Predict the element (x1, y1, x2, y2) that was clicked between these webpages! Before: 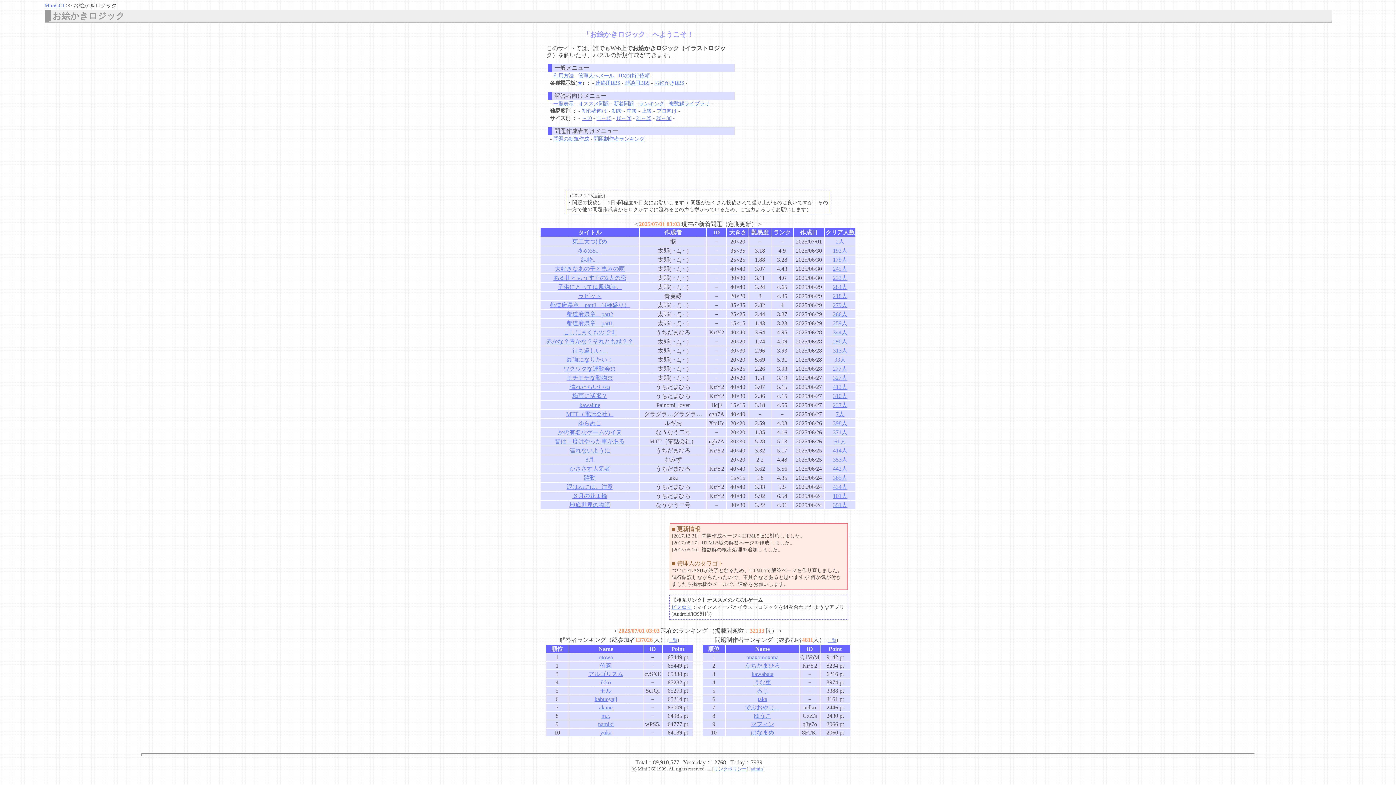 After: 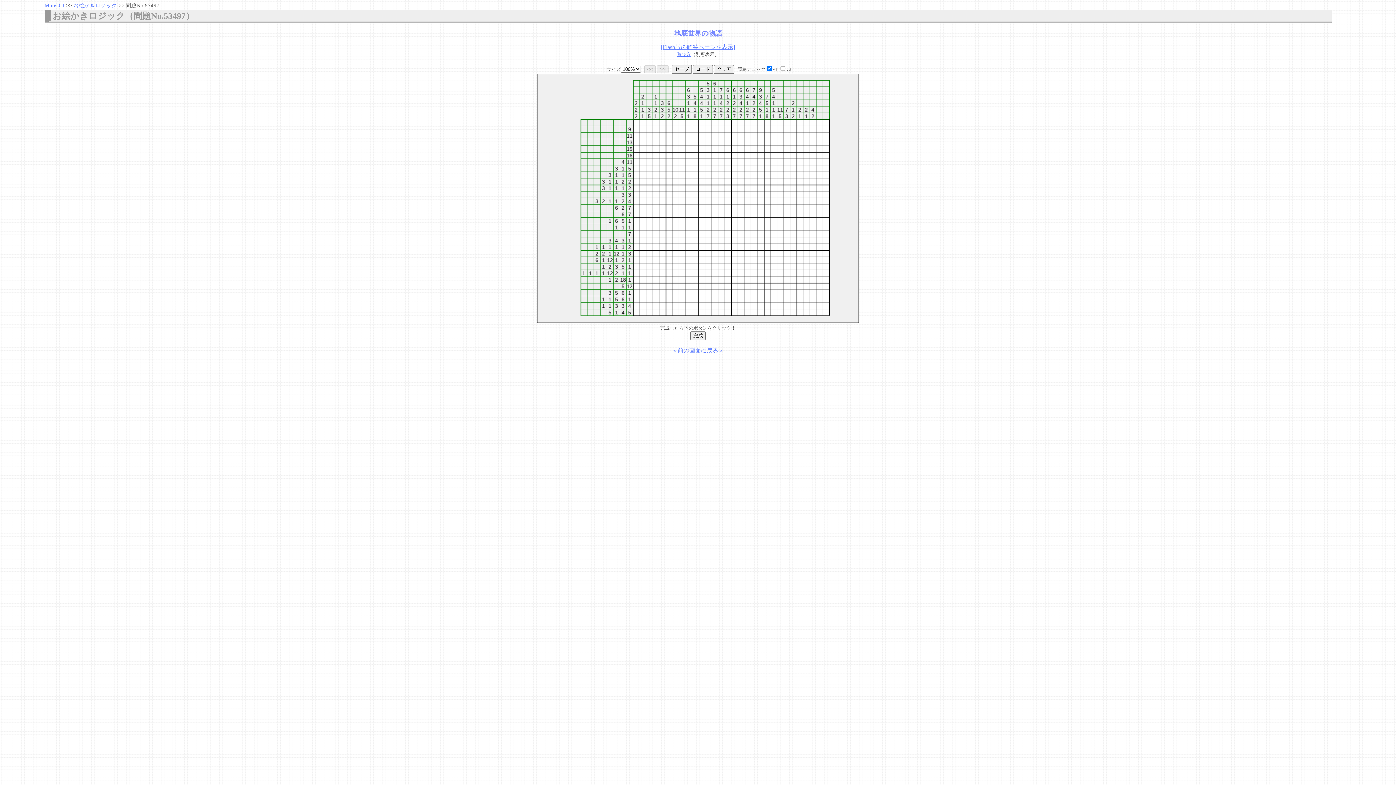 Action: label: 地底世界の物語 bbox: (569, 502, 610, 508)